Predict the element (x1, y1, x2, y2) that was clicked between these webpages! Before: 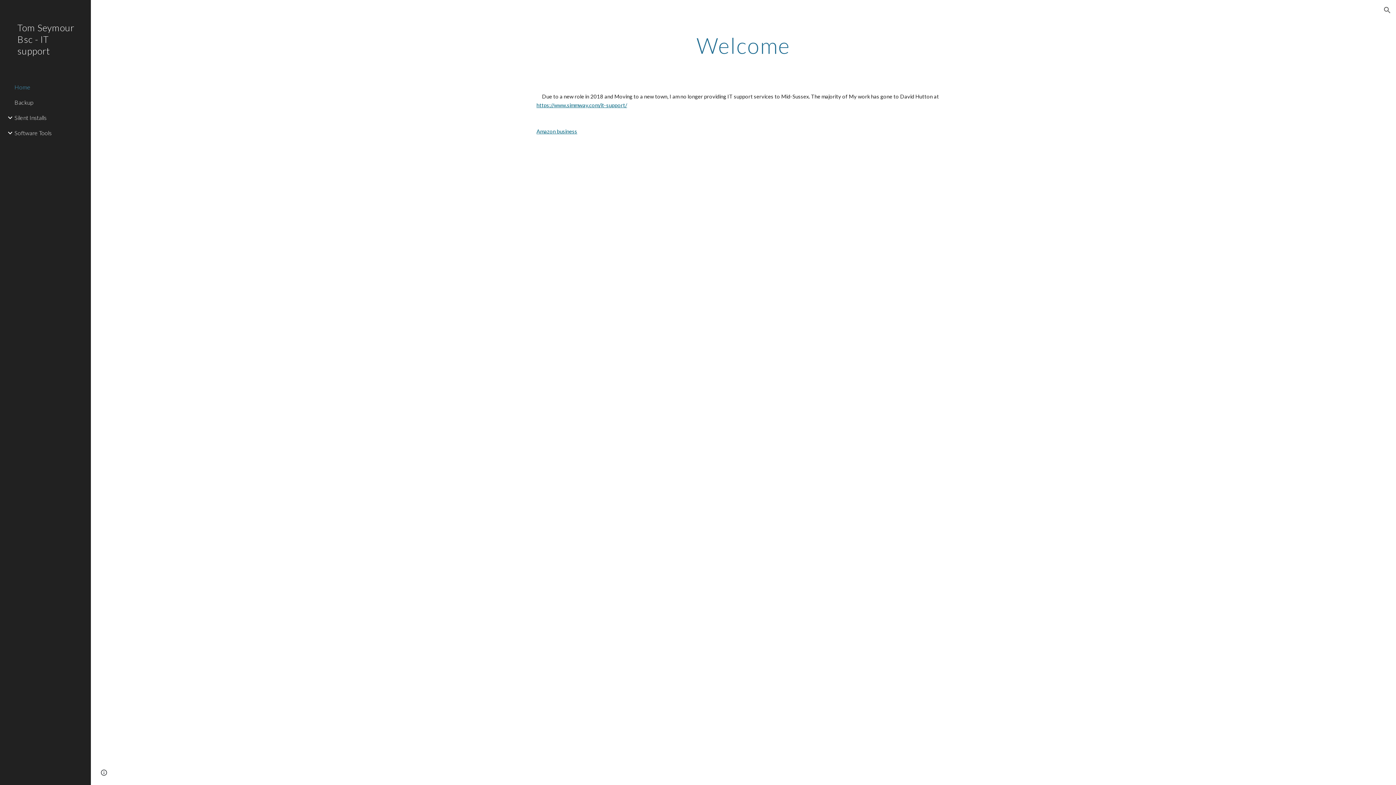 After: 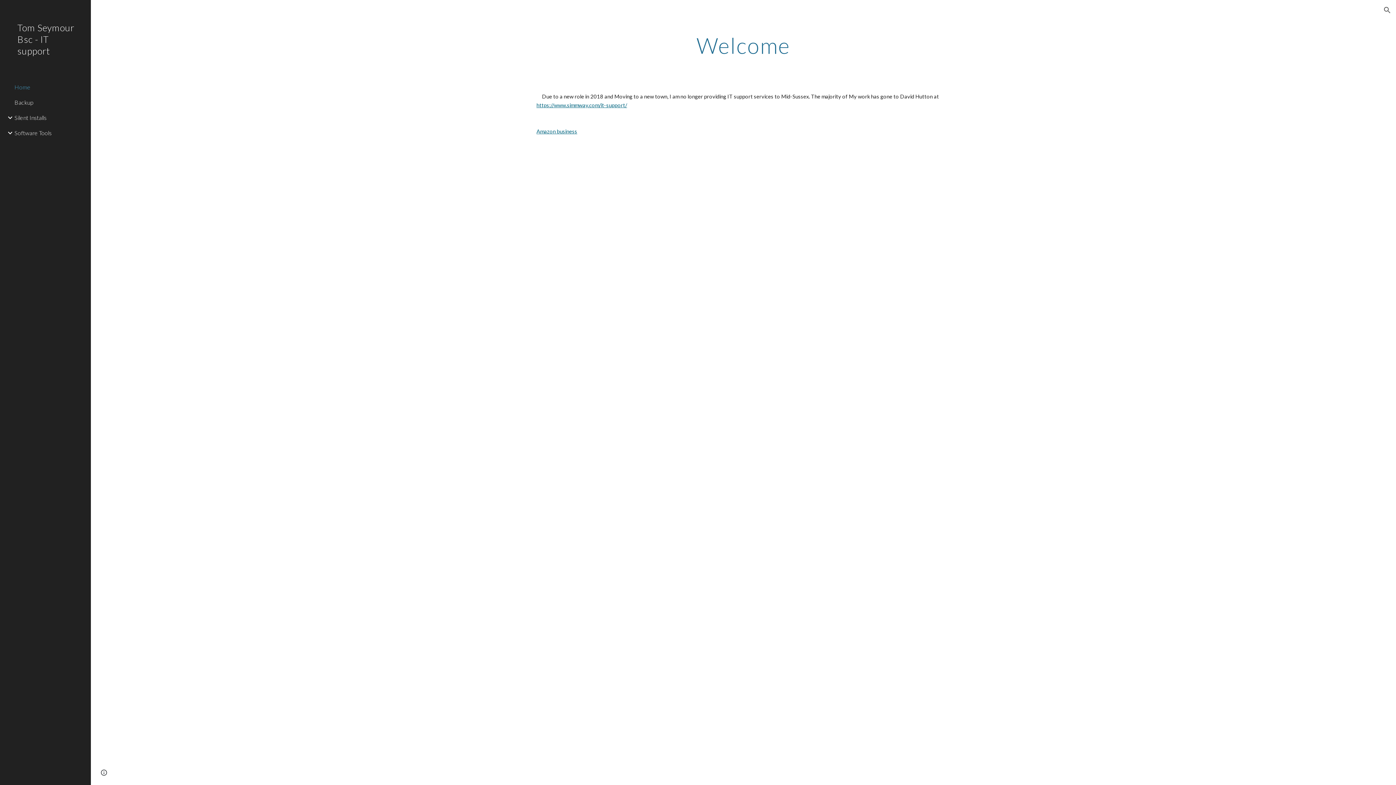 Action: bbox: (0, 17, 90, 79) label: Tom Seymour Bsc - IT support